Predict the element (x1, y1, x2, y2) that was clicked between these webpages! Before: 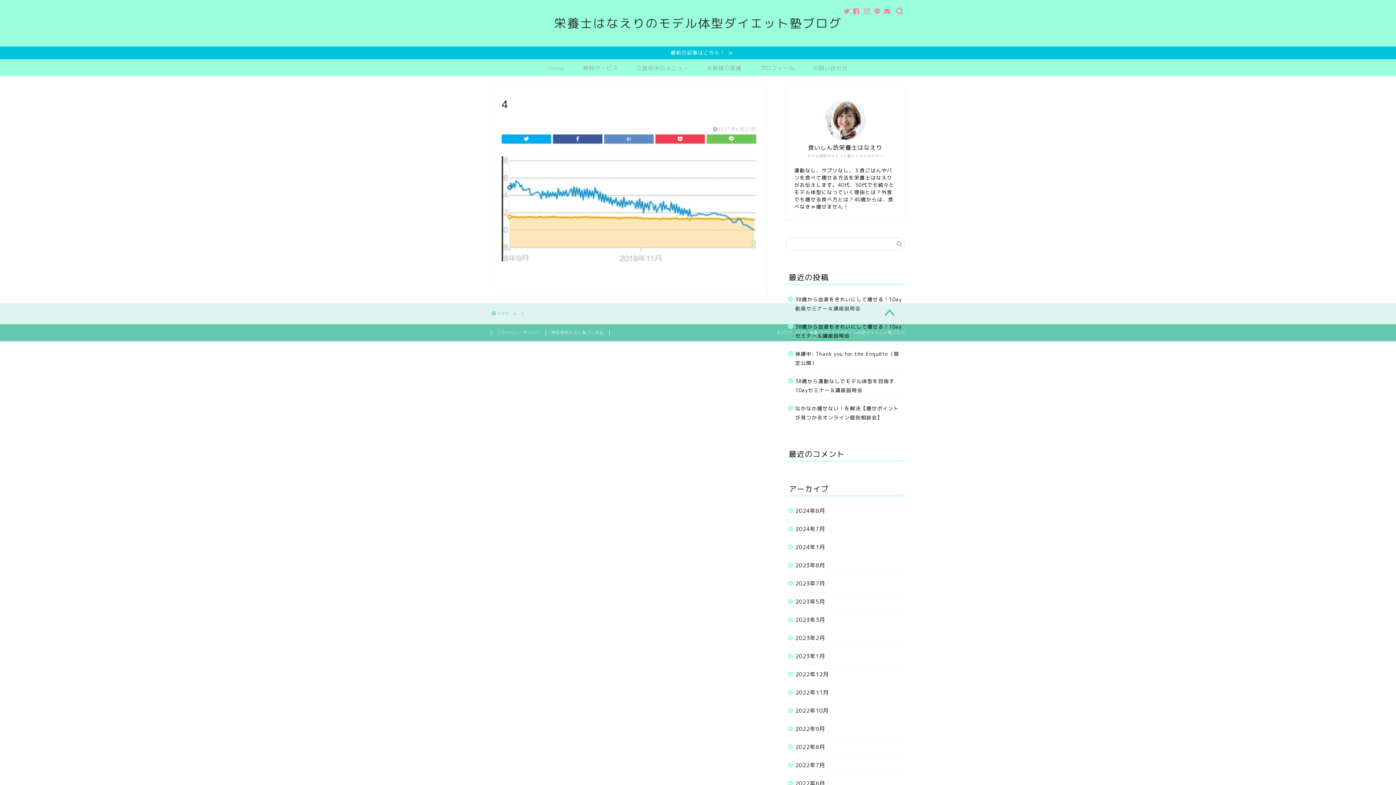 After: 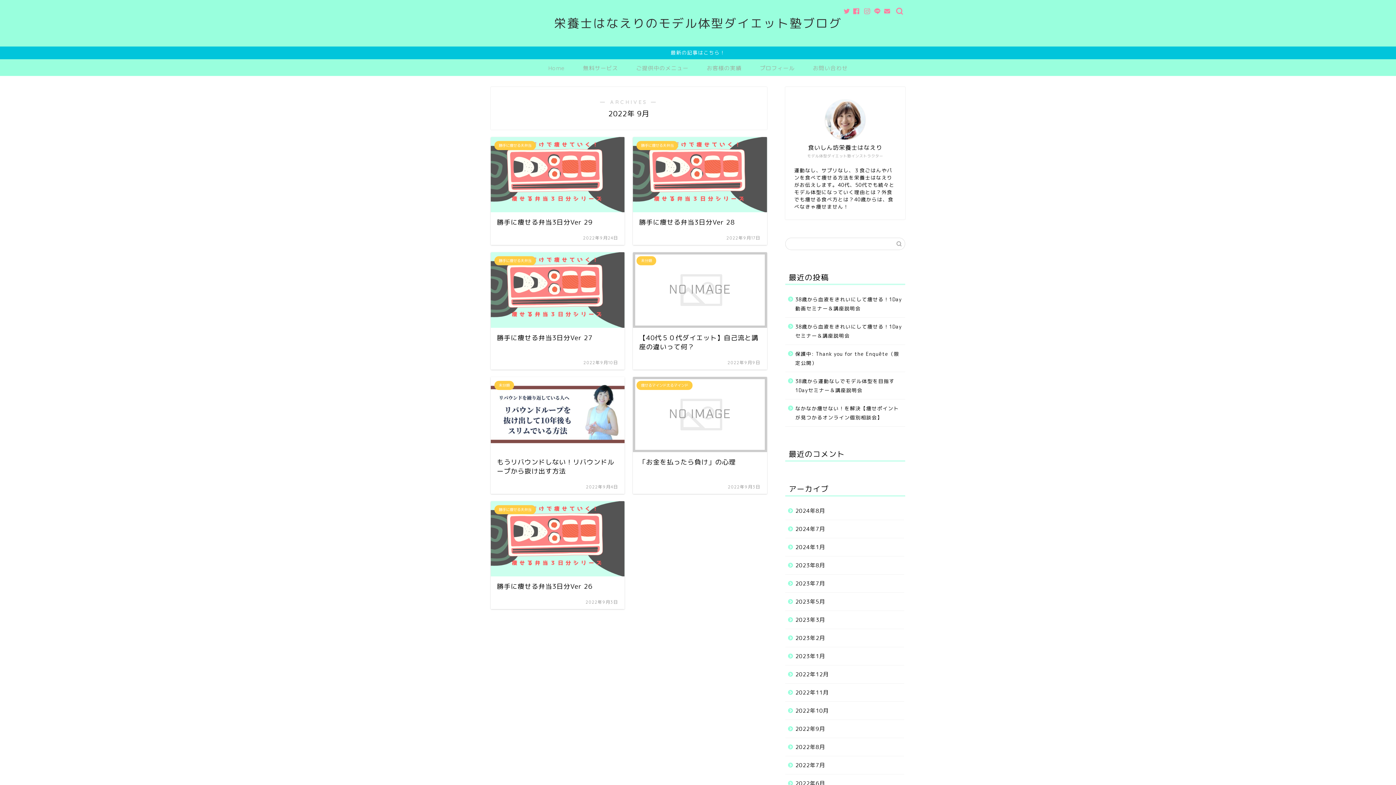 Action: bbox: (785, 720, 904, 738) label: 2022年9月